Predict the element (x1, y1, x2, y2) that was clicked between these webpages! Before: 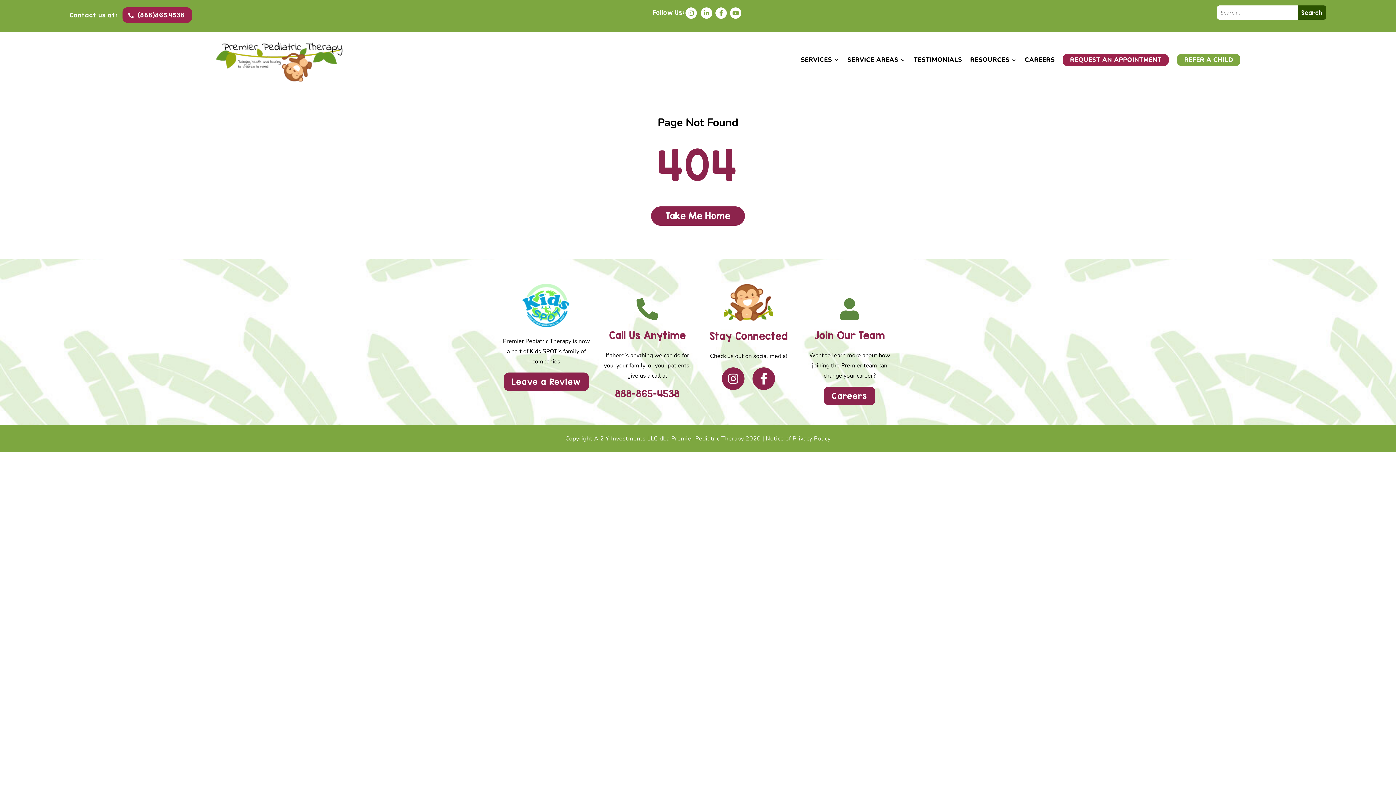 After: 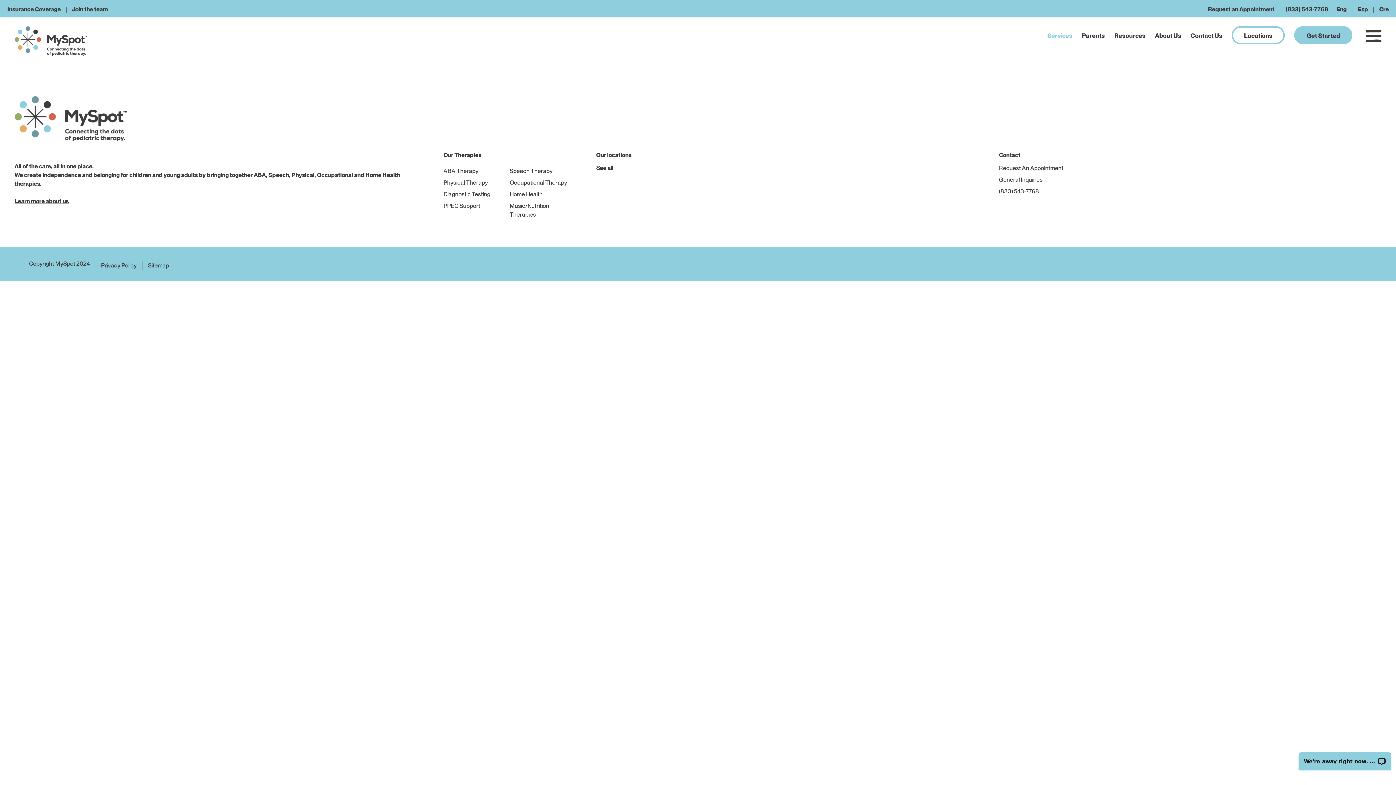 Action: label: SERVICES bbox: (800, 57, 839, 66)